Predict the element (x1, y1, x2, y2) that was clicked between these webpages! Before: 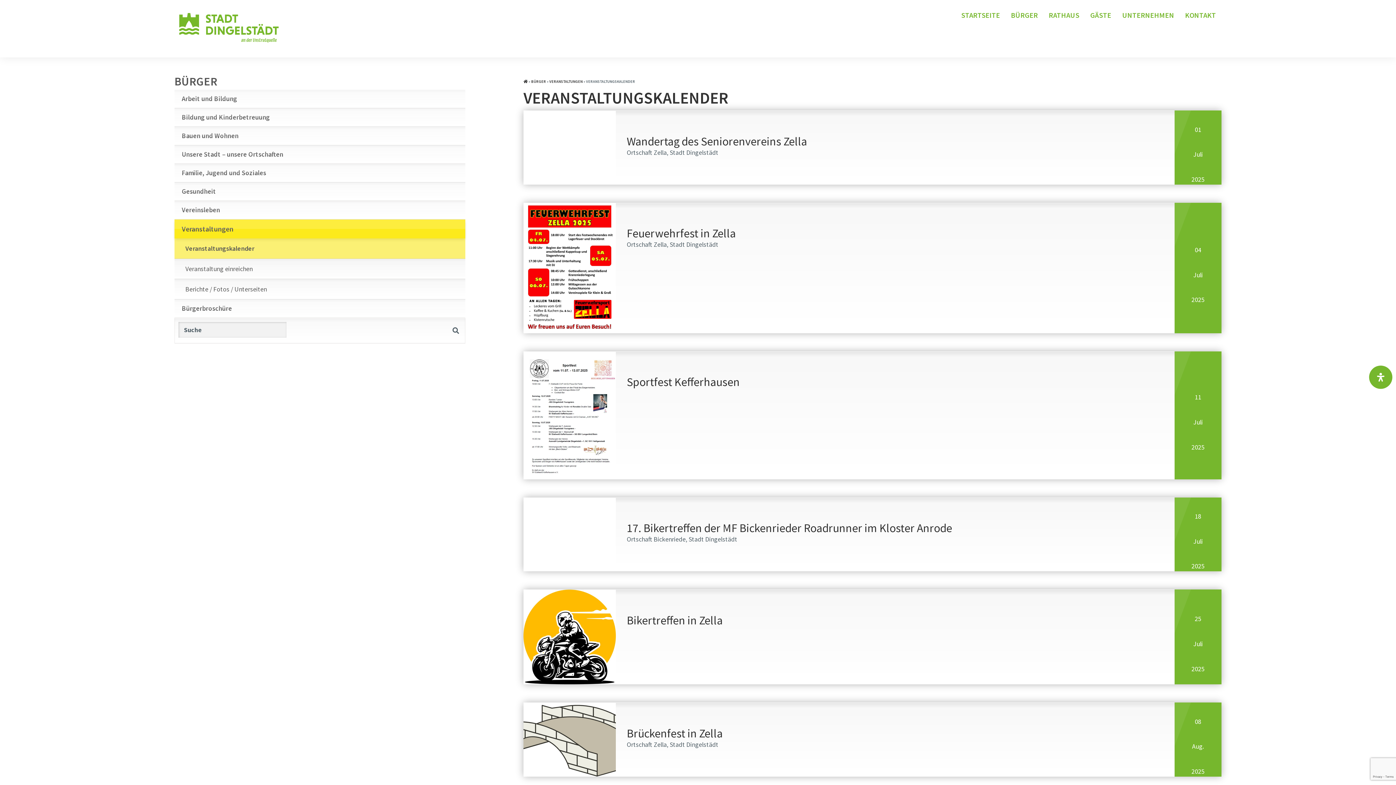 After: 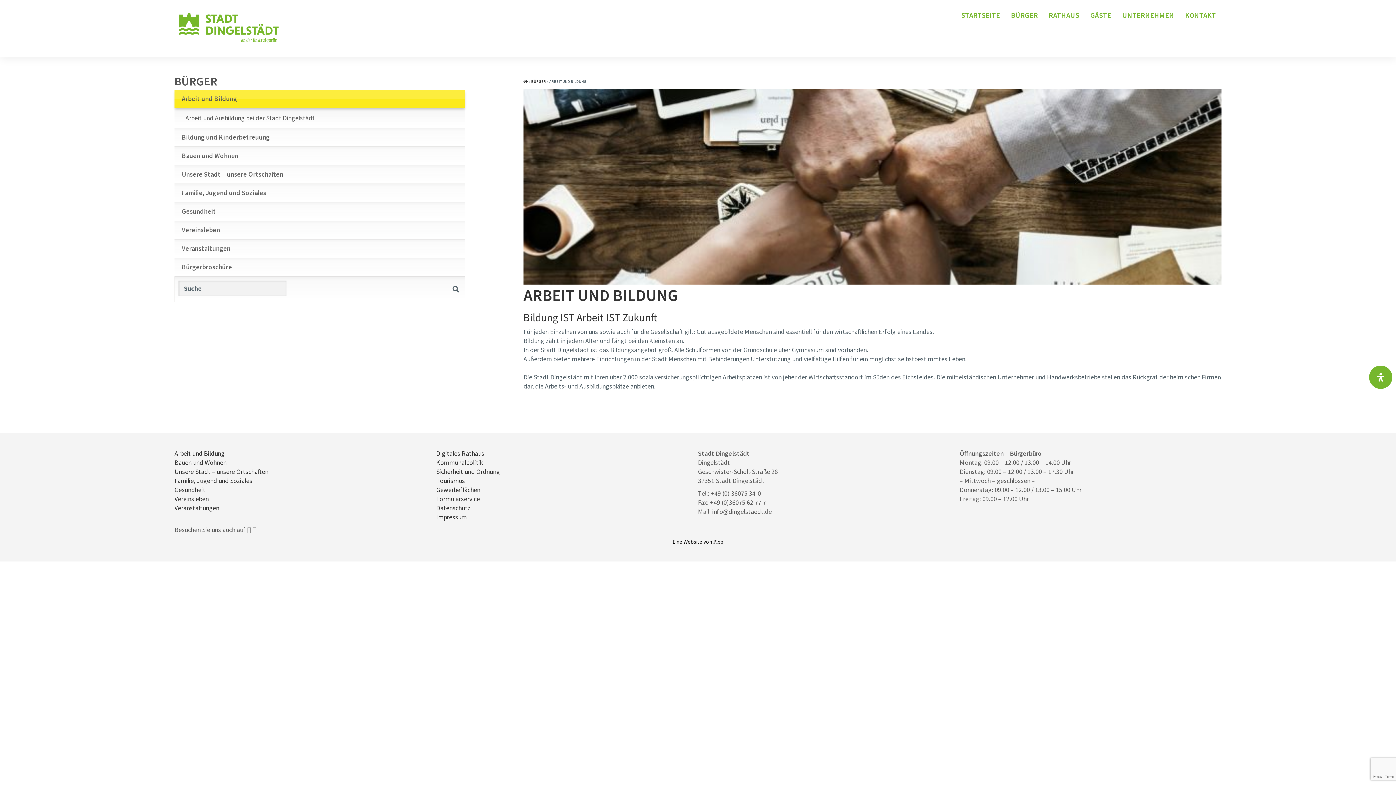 Action: bbox: (174, 89, 465, 108) label: Arbeit und Bildung